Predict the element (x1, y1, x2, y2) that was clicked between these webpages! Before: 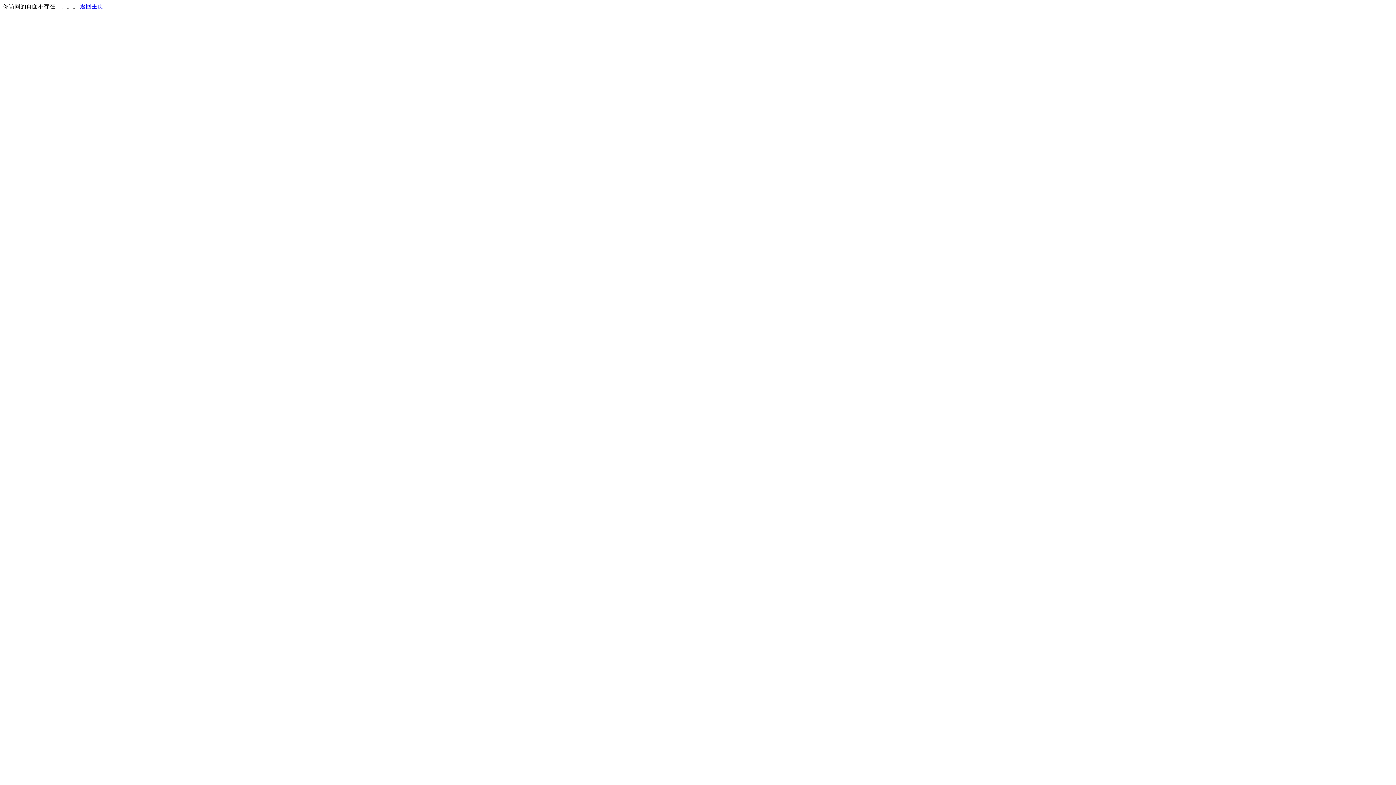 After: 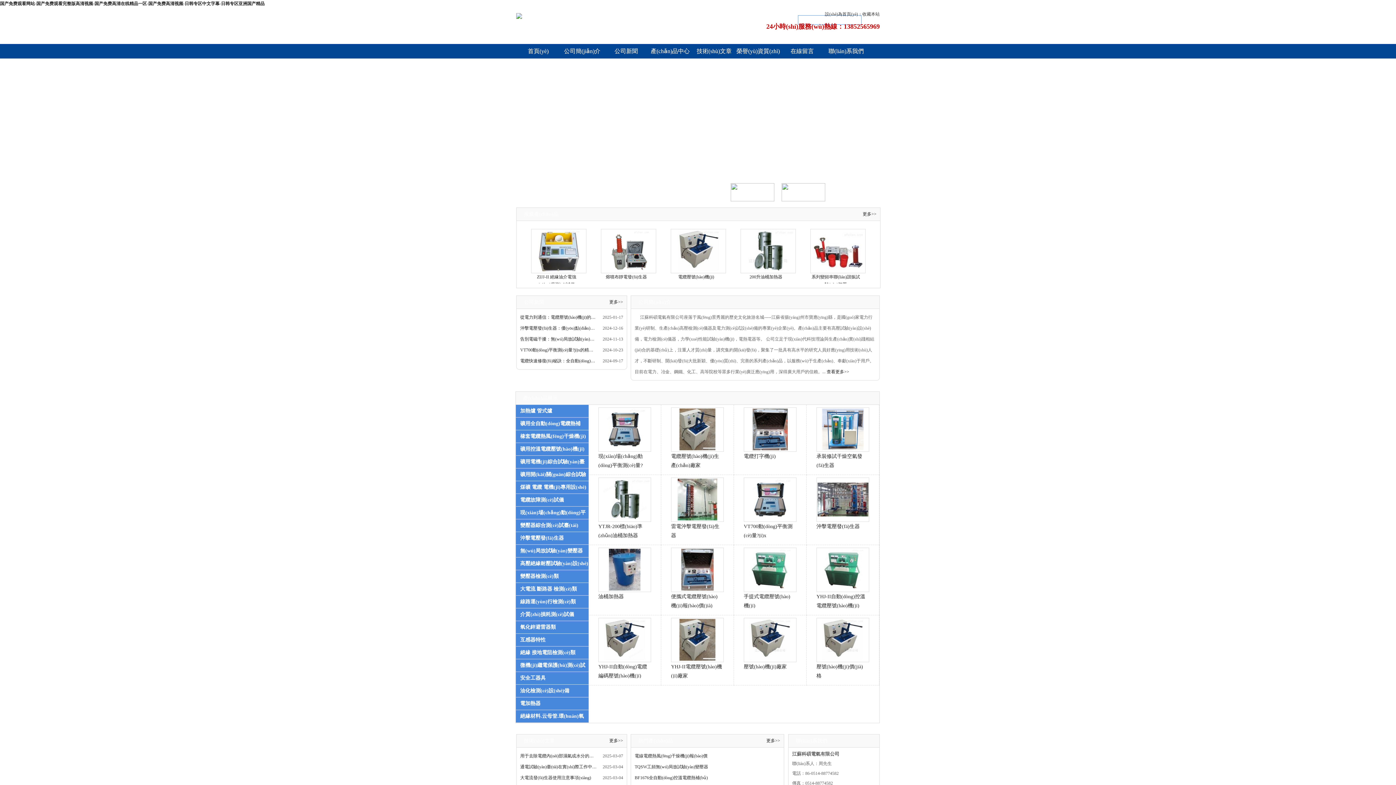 Action: label: 返回主页 bbox: (80, 3, 103, 9)